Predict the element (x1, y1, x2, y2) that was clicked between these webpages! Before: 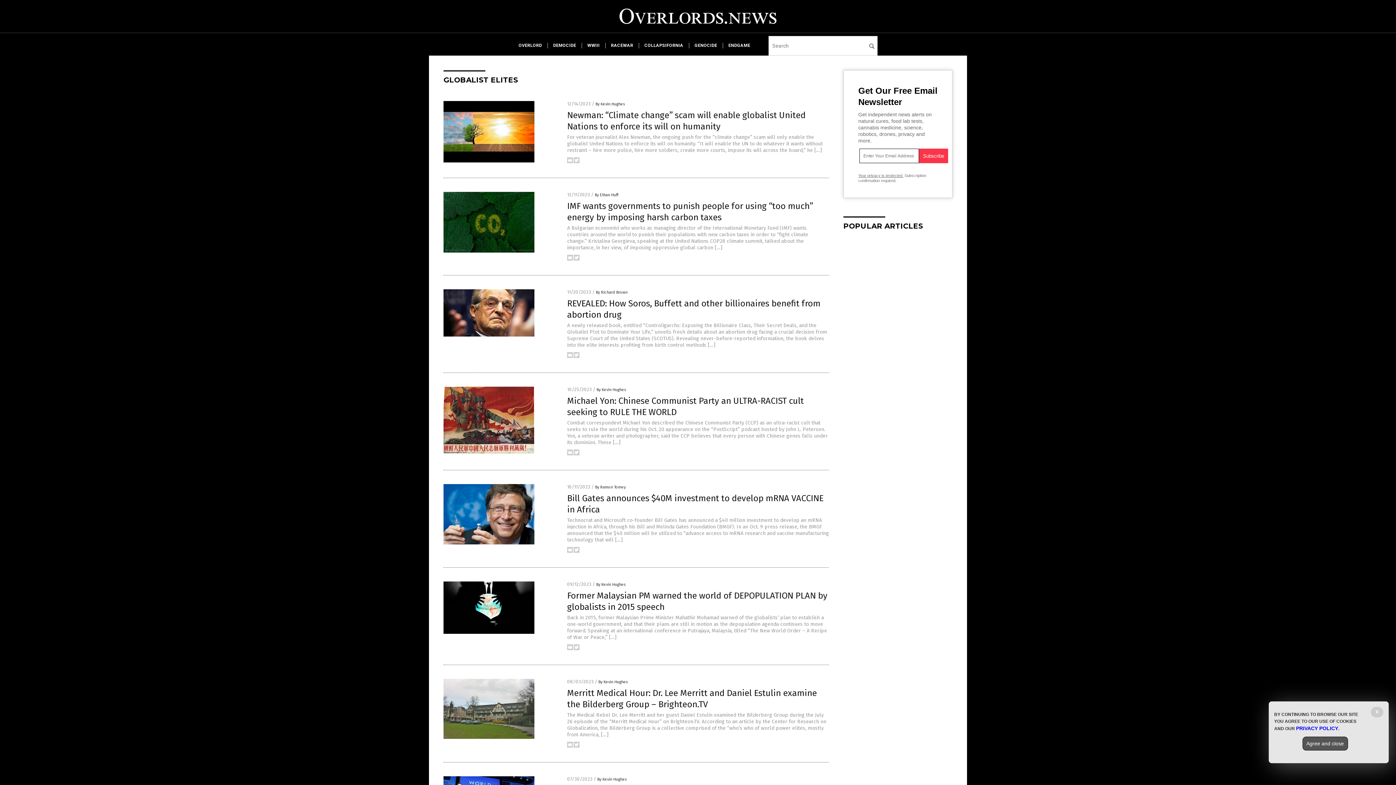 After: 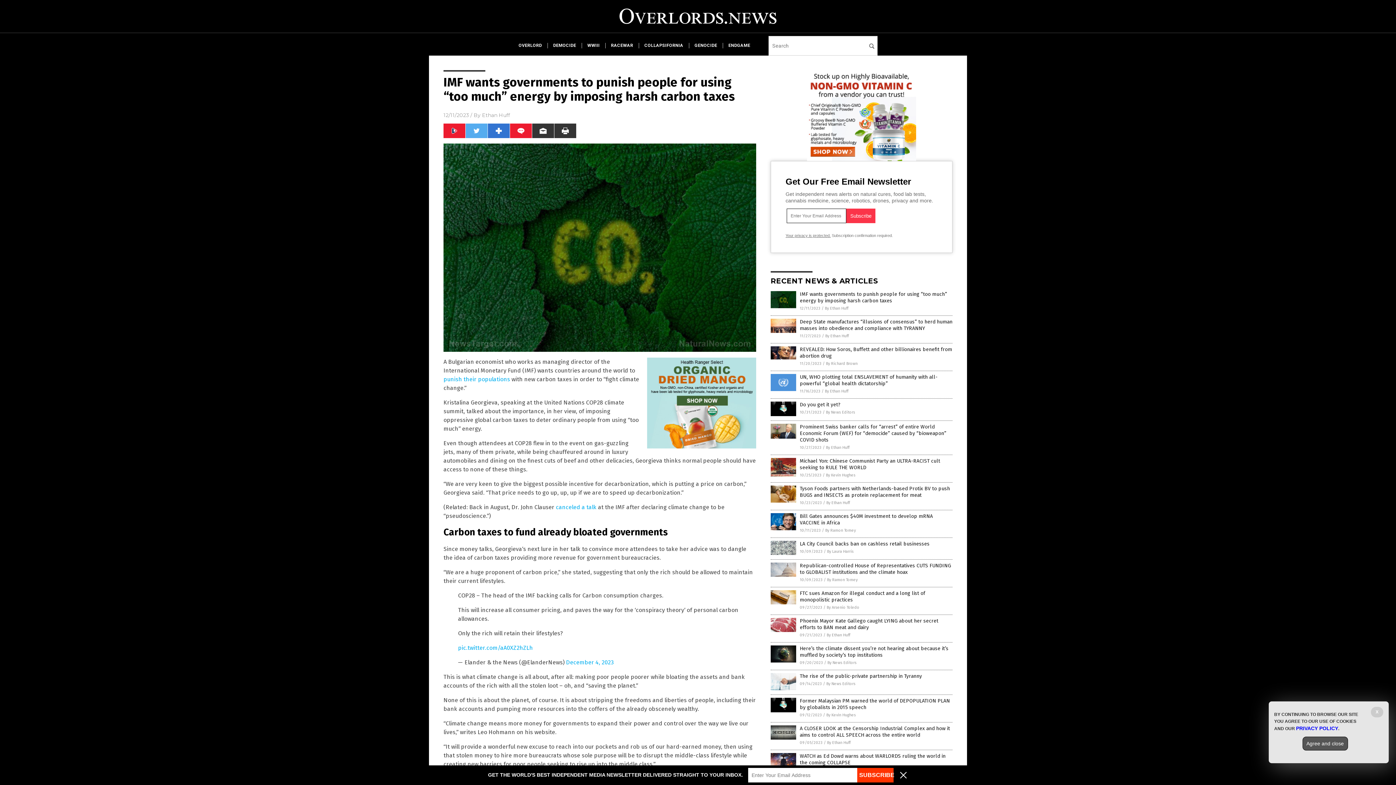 Action: bbox: (443, 248, 534, 253)